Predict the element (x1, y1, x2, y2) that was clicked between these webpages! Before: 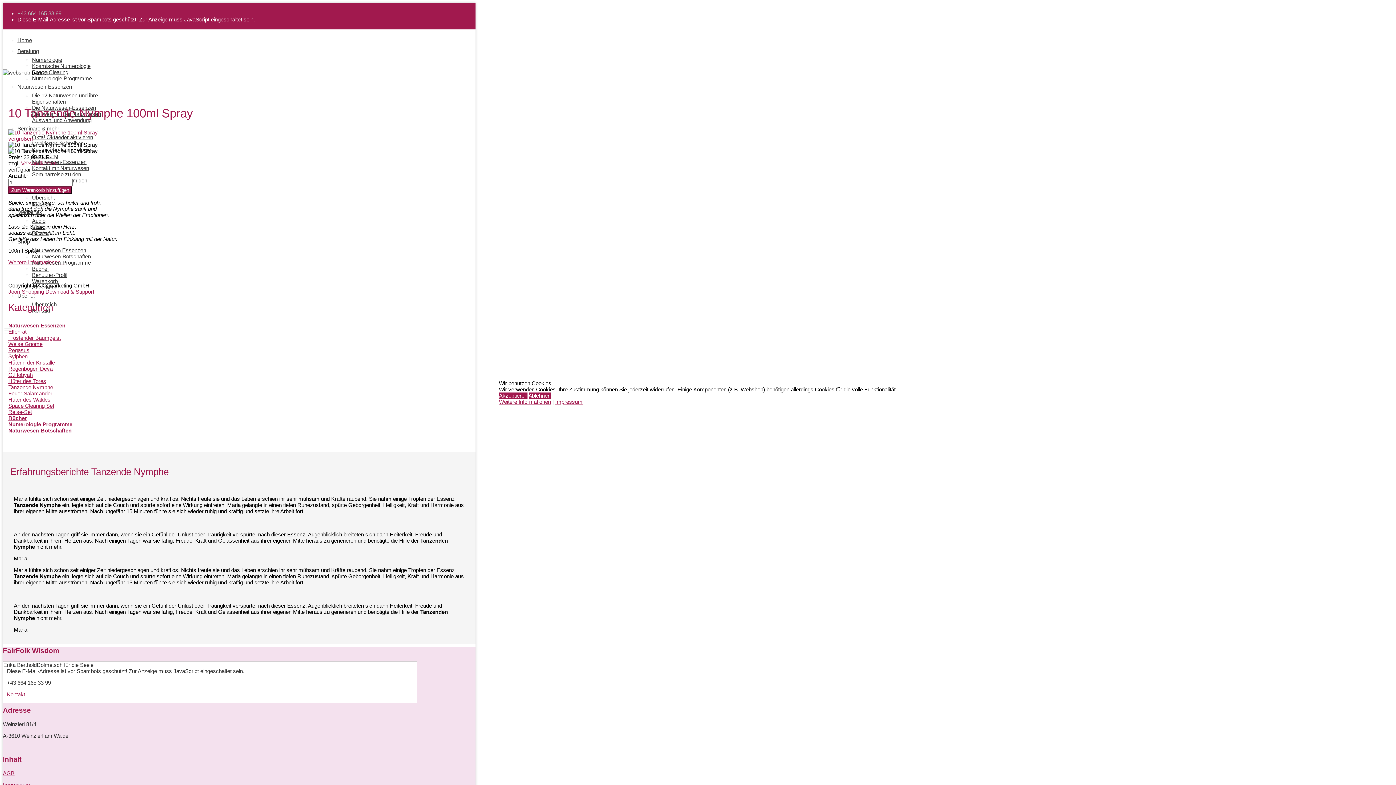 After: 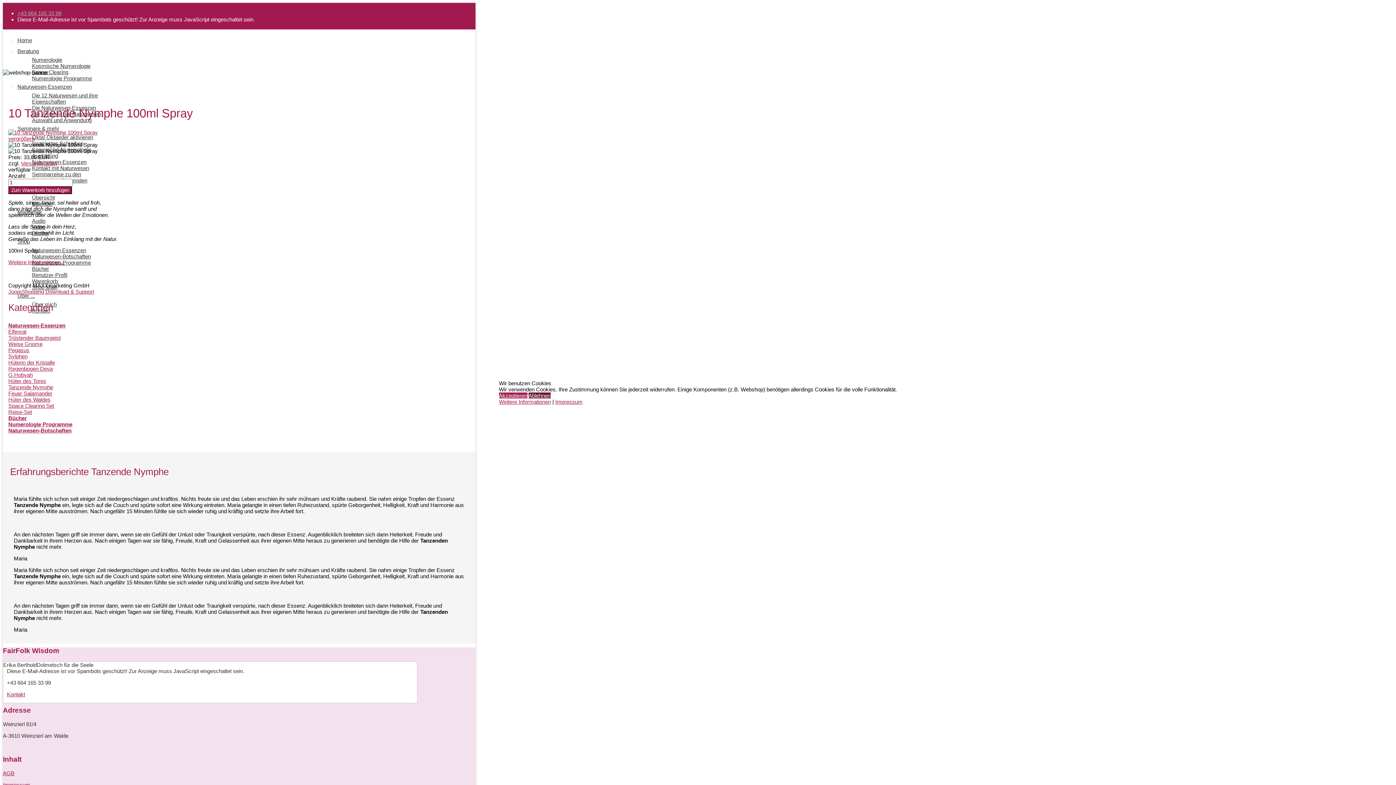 Action: bbox: (528, 392, 550, 398) label: Ablehnen